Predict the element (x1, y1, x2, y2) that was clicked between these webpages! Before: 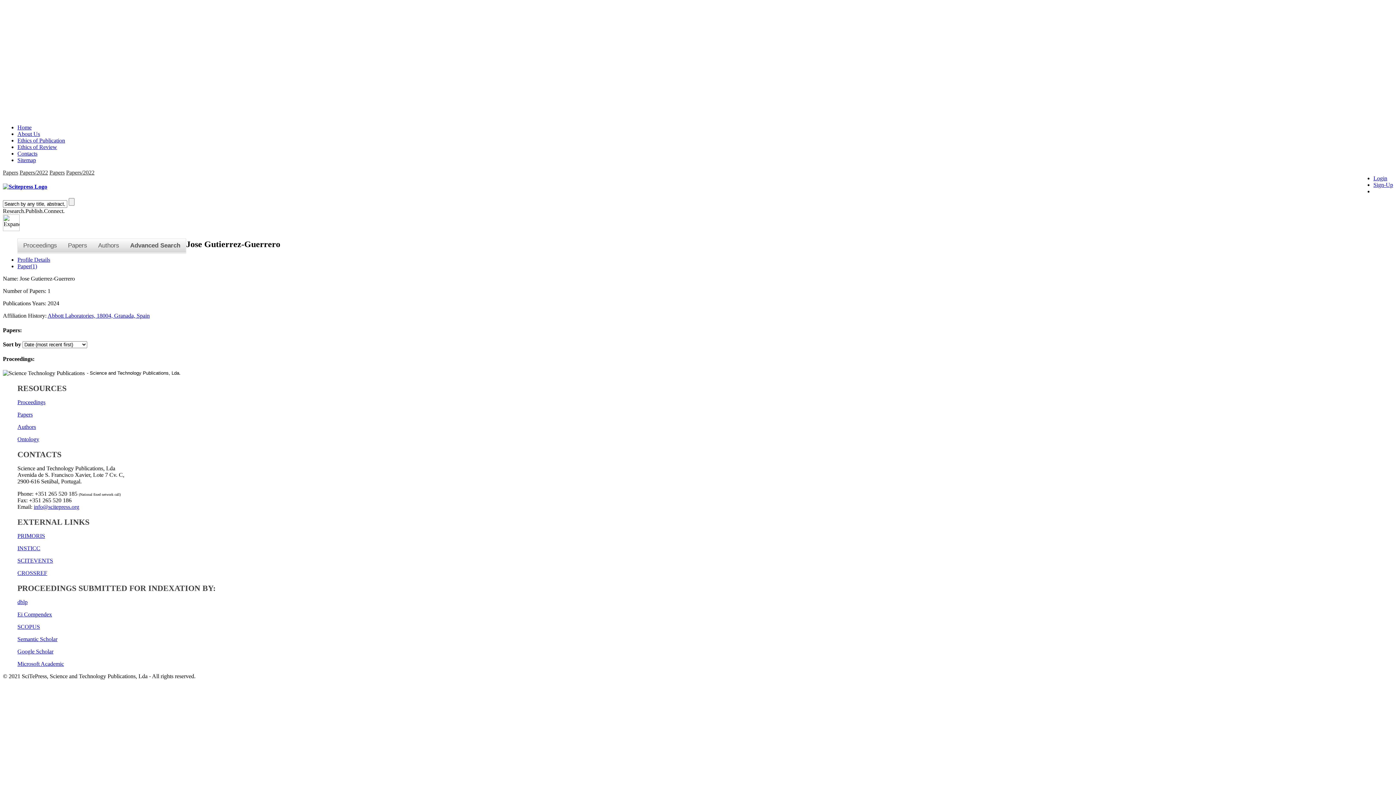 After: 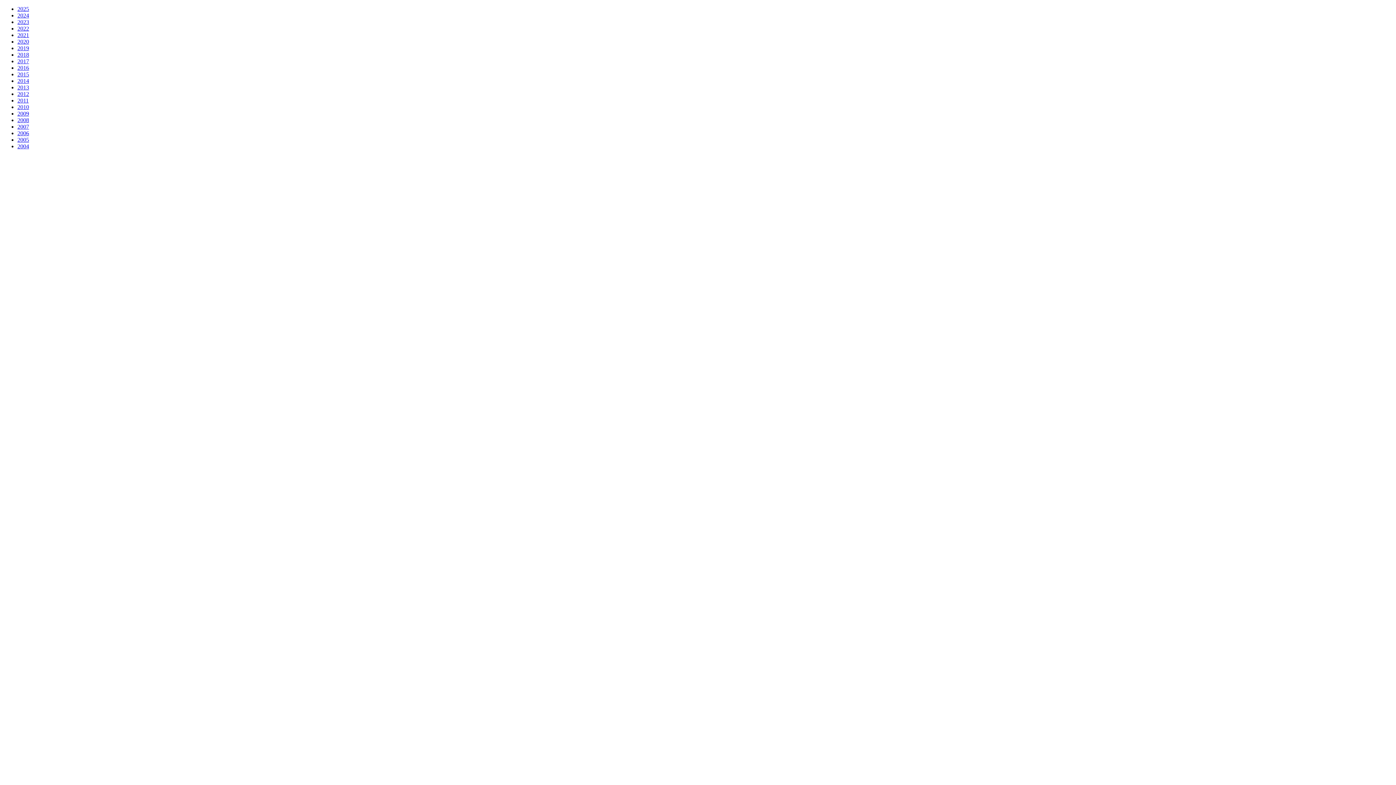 Action: bbox: (49, 169, 64, 175) label: Papers